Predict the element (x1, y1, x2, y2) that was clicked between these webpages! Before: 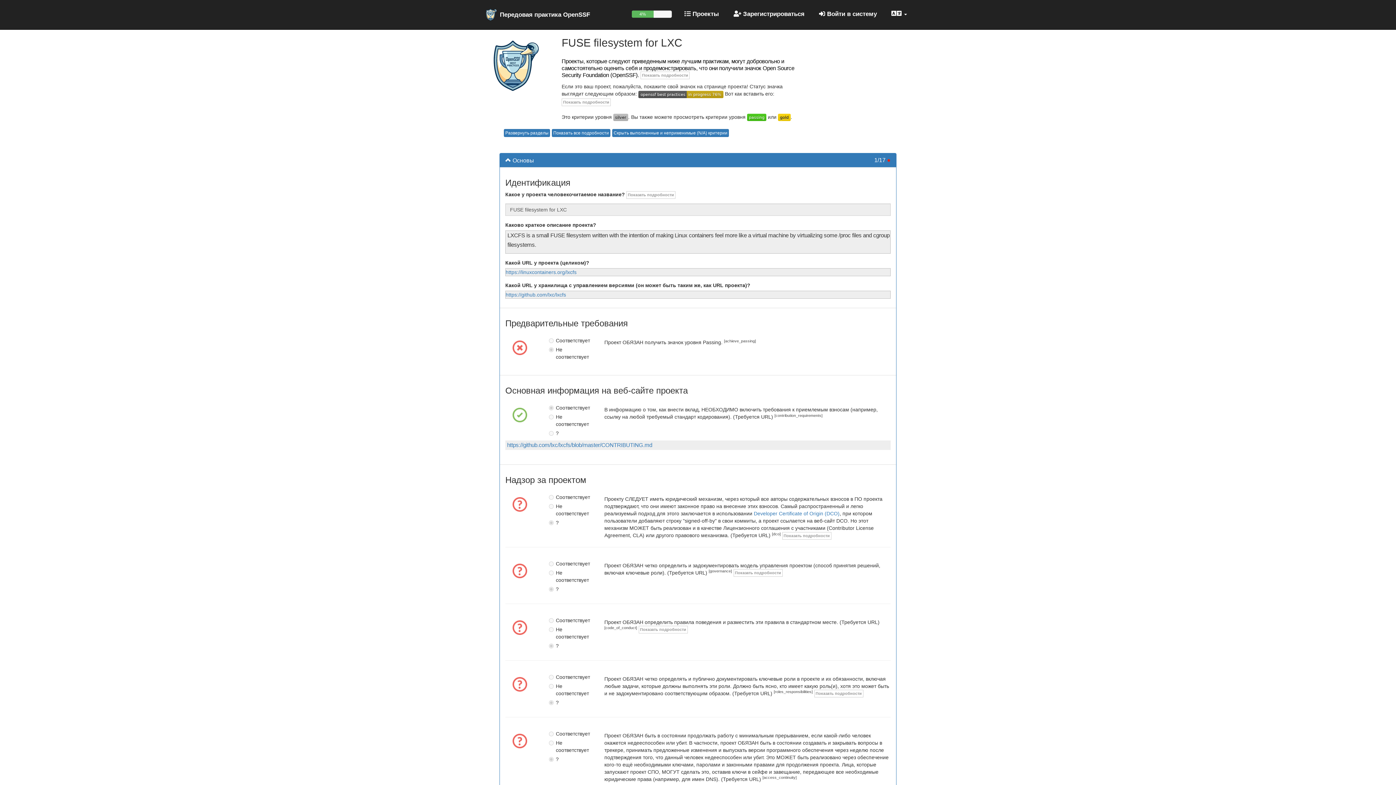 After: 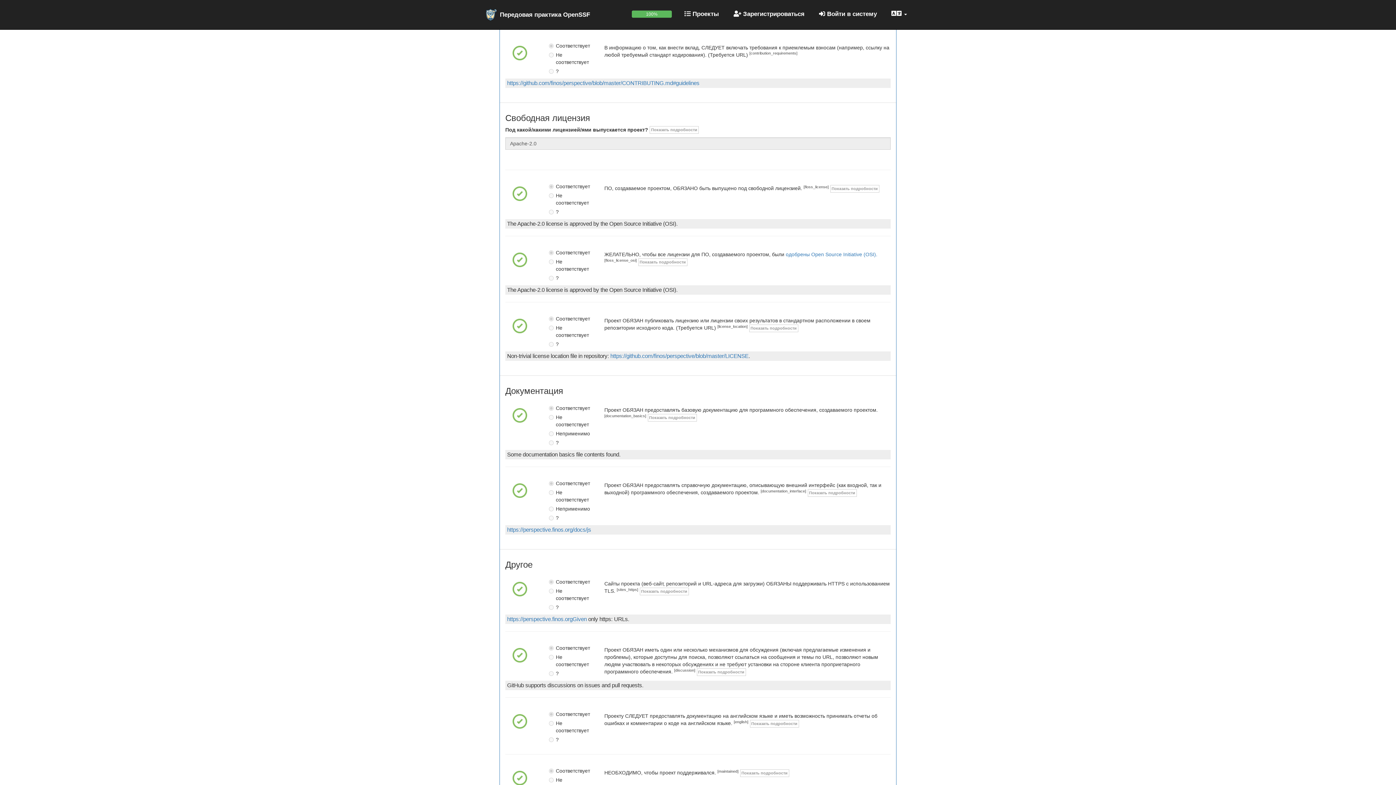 Action: bbox: (512, 411, 527, 417) label: 
